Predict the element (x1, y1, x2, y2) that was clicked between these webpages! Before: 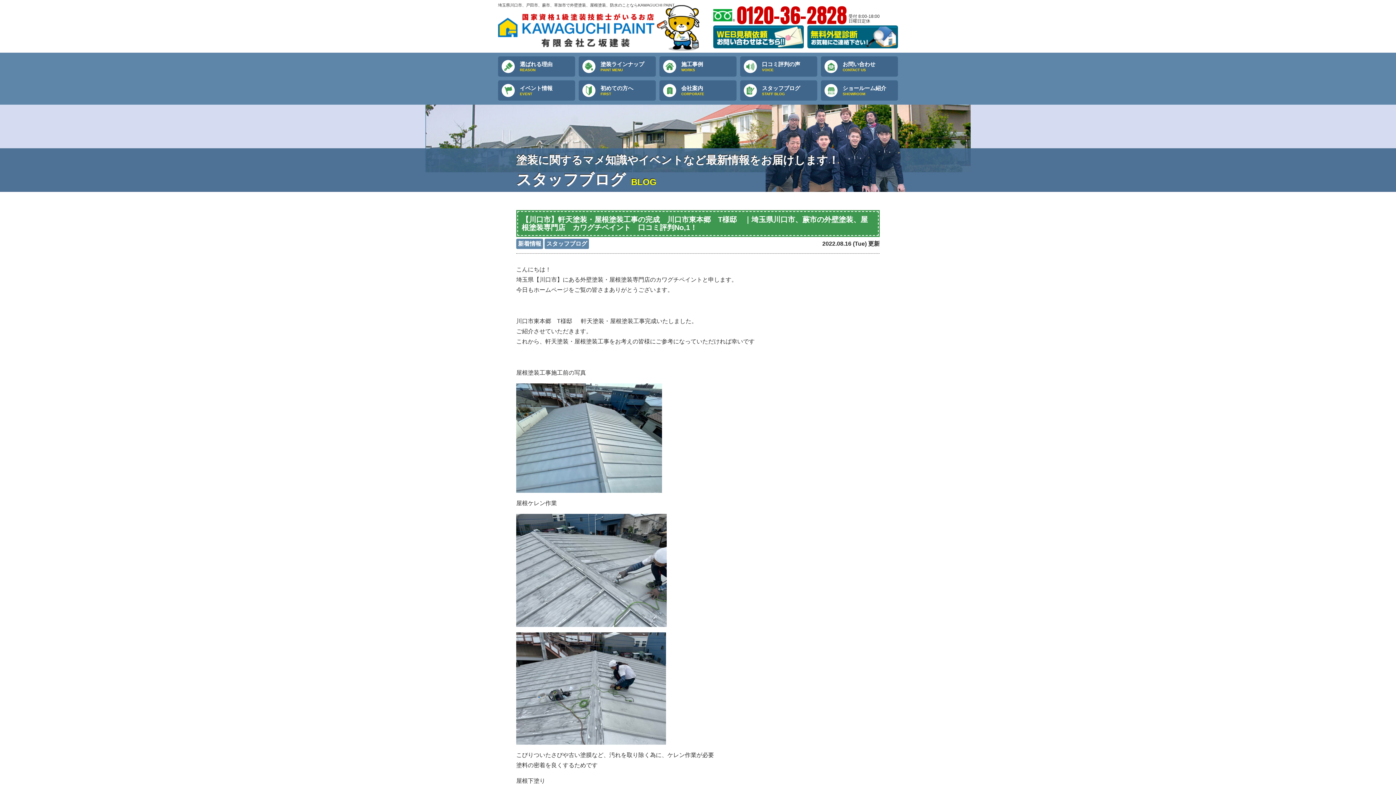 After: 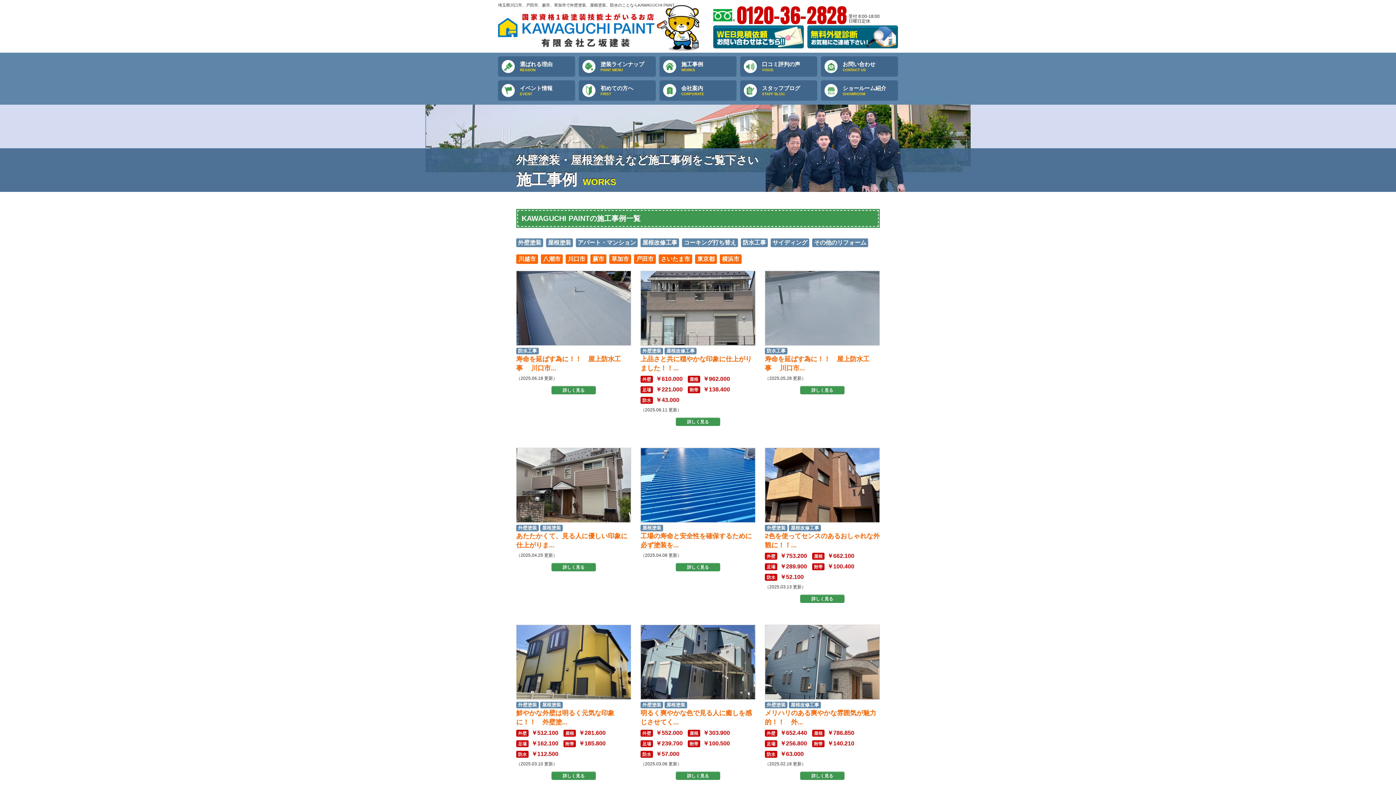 Action: bbox: (659, 56, 736, 76) label: 施工事例
WORKS